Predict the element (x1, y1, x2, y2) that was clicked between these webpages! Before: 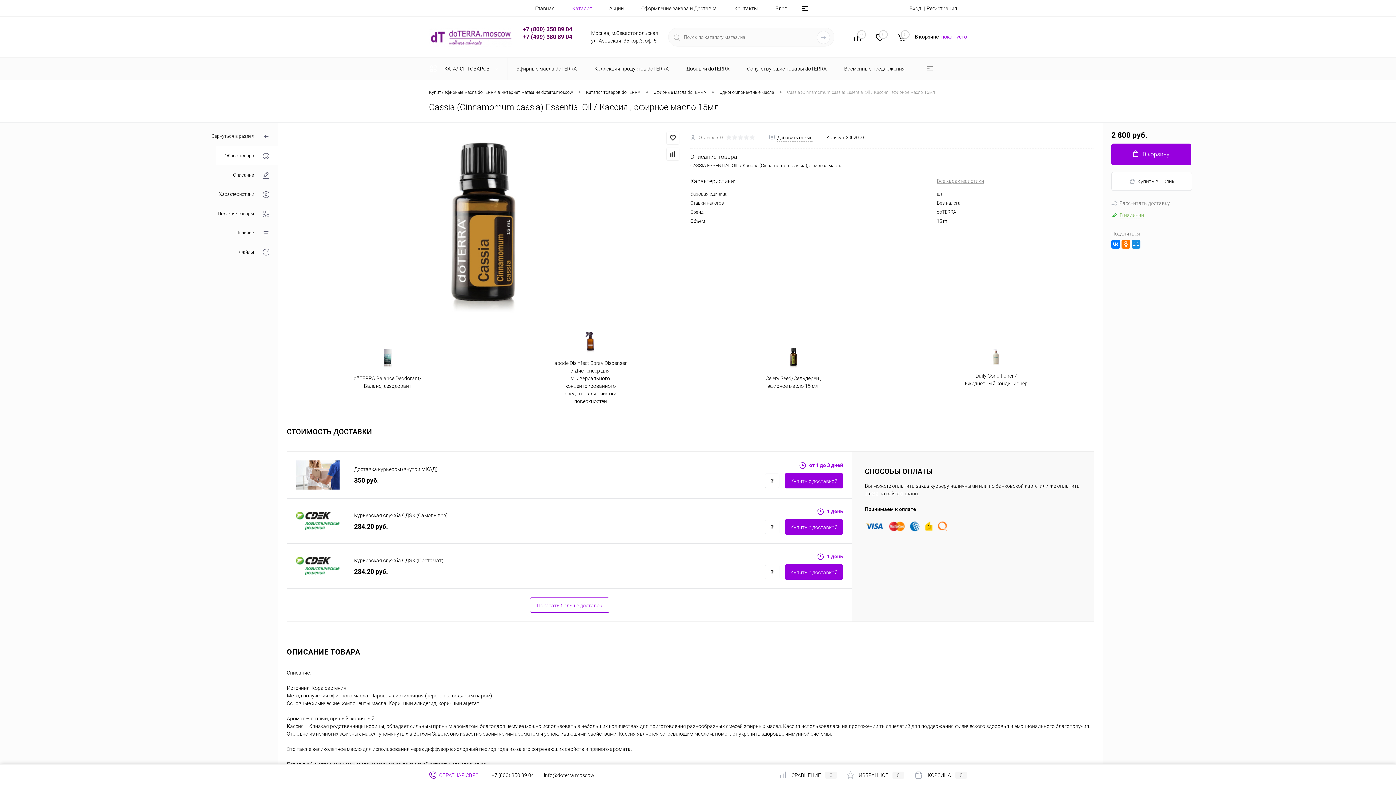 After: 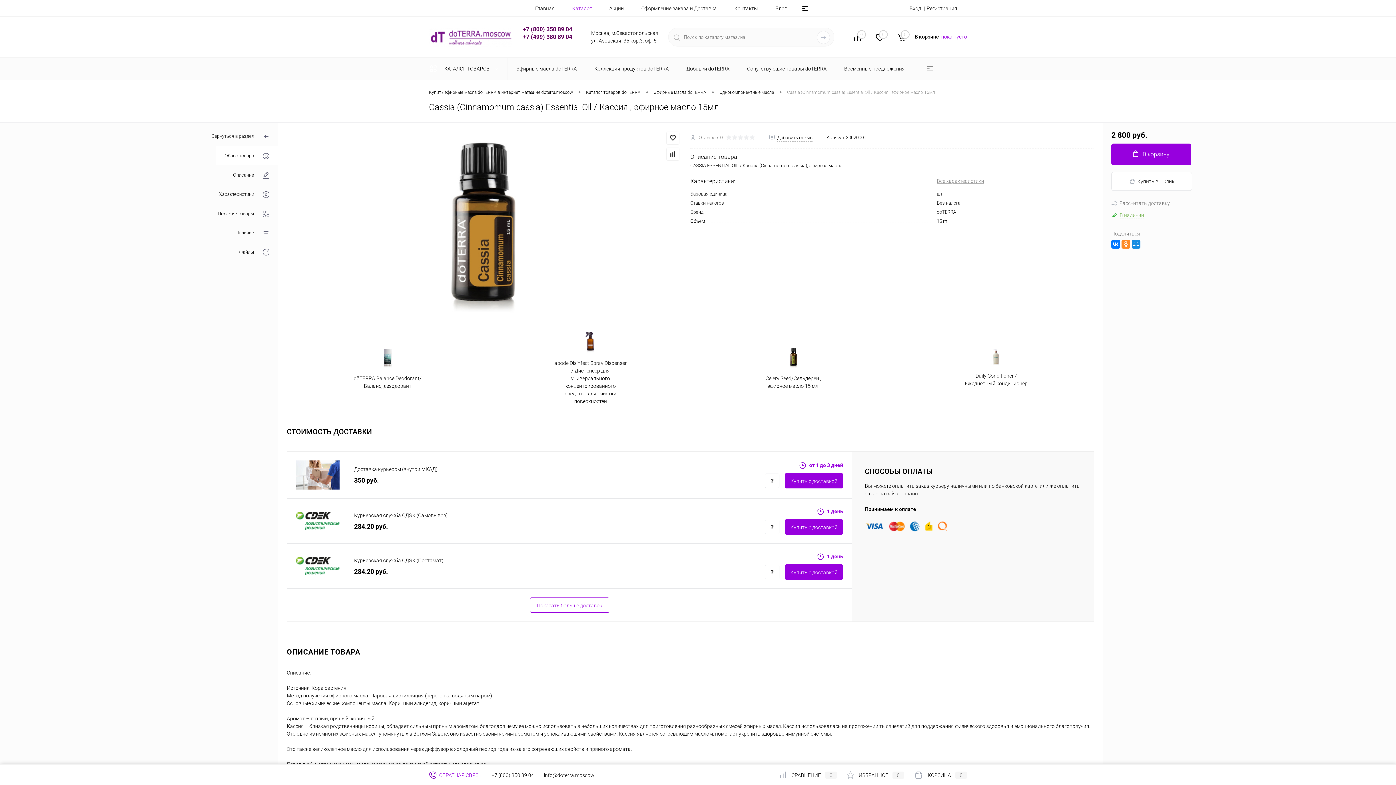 Action: bbox: (1121, 240, 1130, 248)